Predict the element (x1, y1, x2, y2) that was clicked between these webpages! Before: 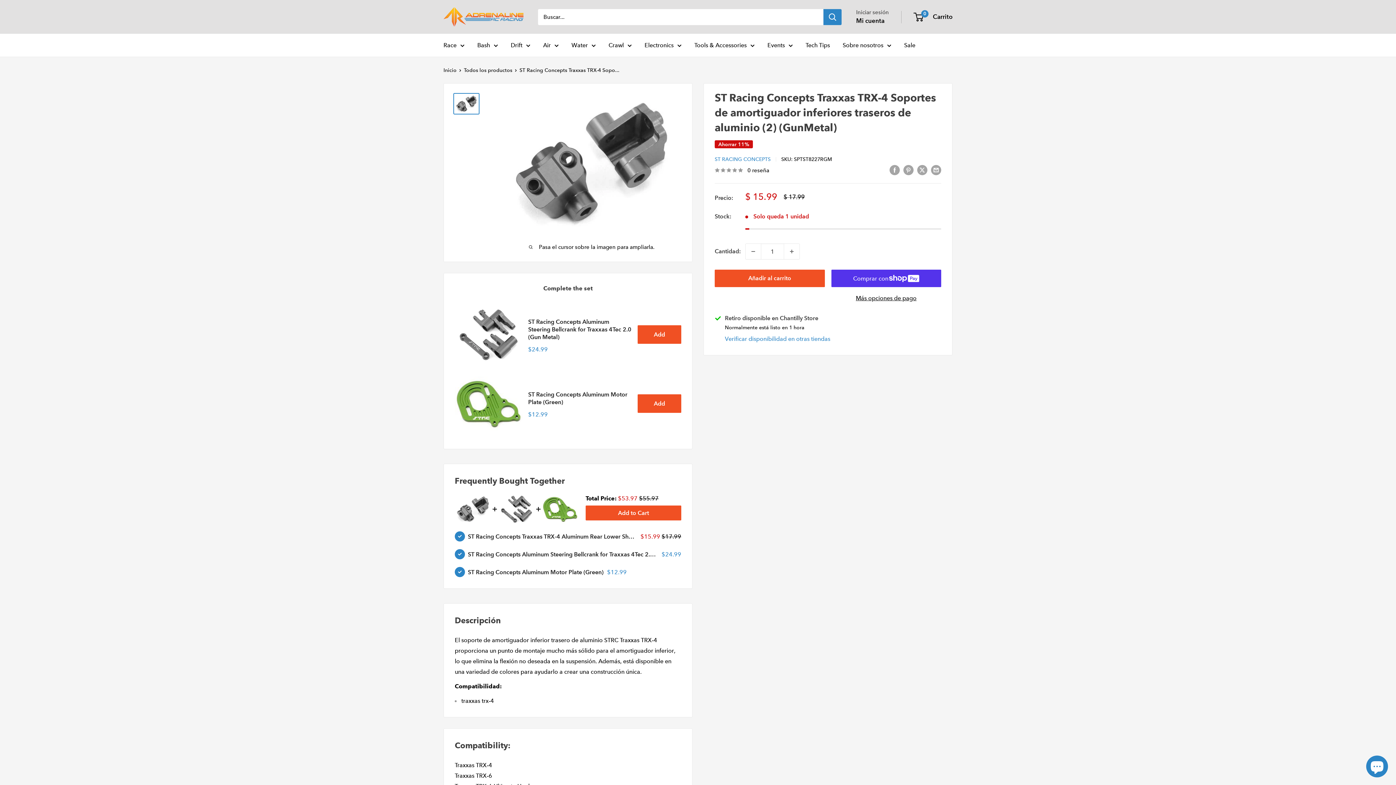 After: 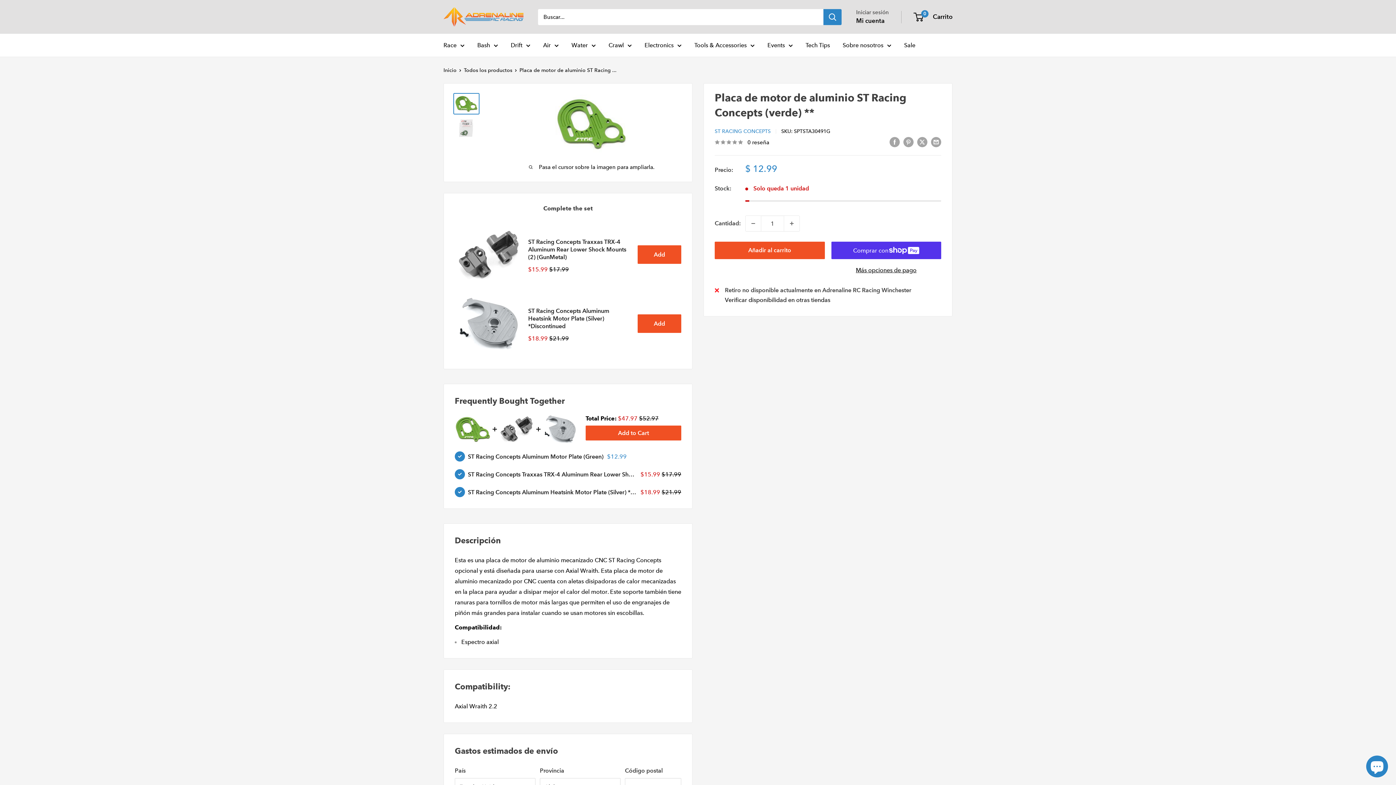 Action: bbox: (454, 376, 522, 430)